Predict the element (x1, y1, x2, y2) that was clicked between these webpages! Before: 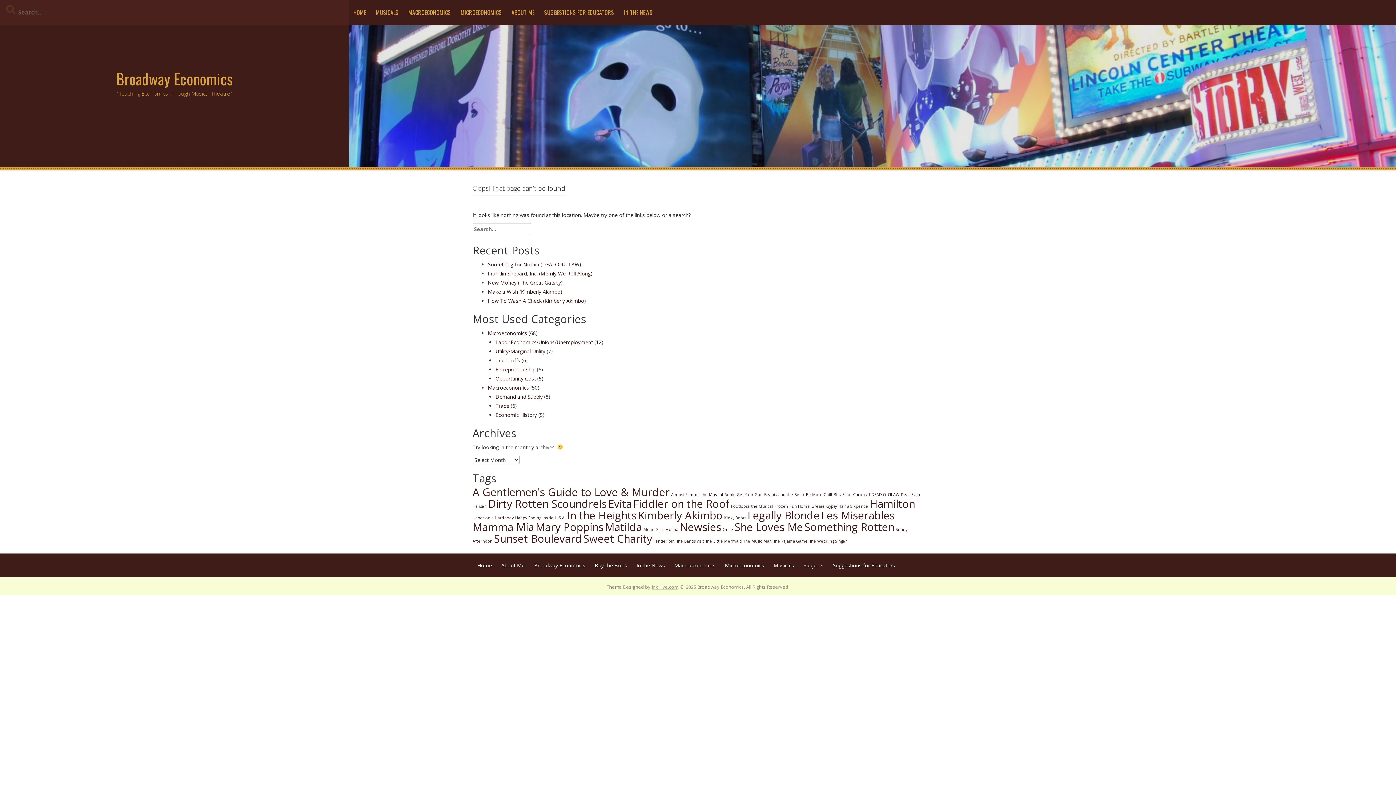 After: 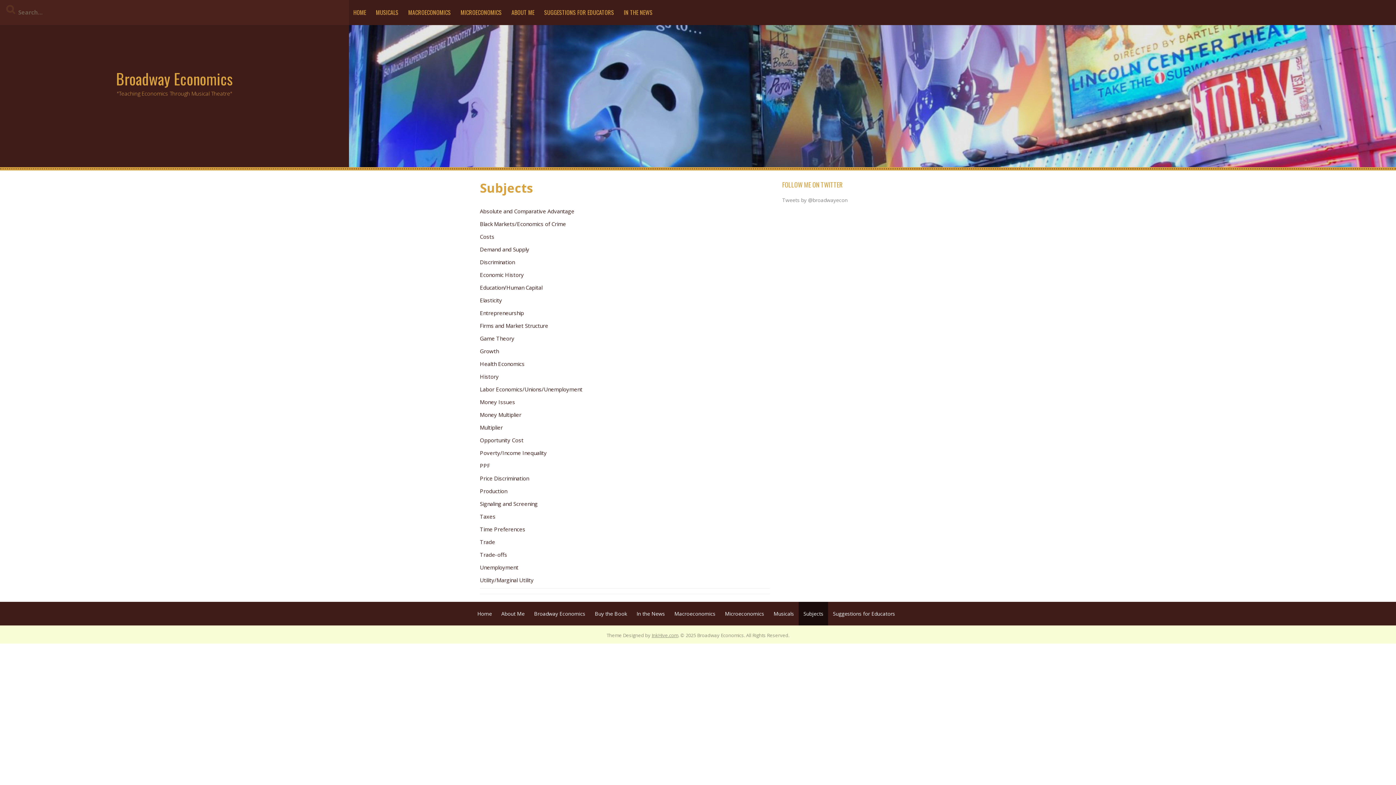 Action: label: Subjects bbox: (798, 553, 828, 577)